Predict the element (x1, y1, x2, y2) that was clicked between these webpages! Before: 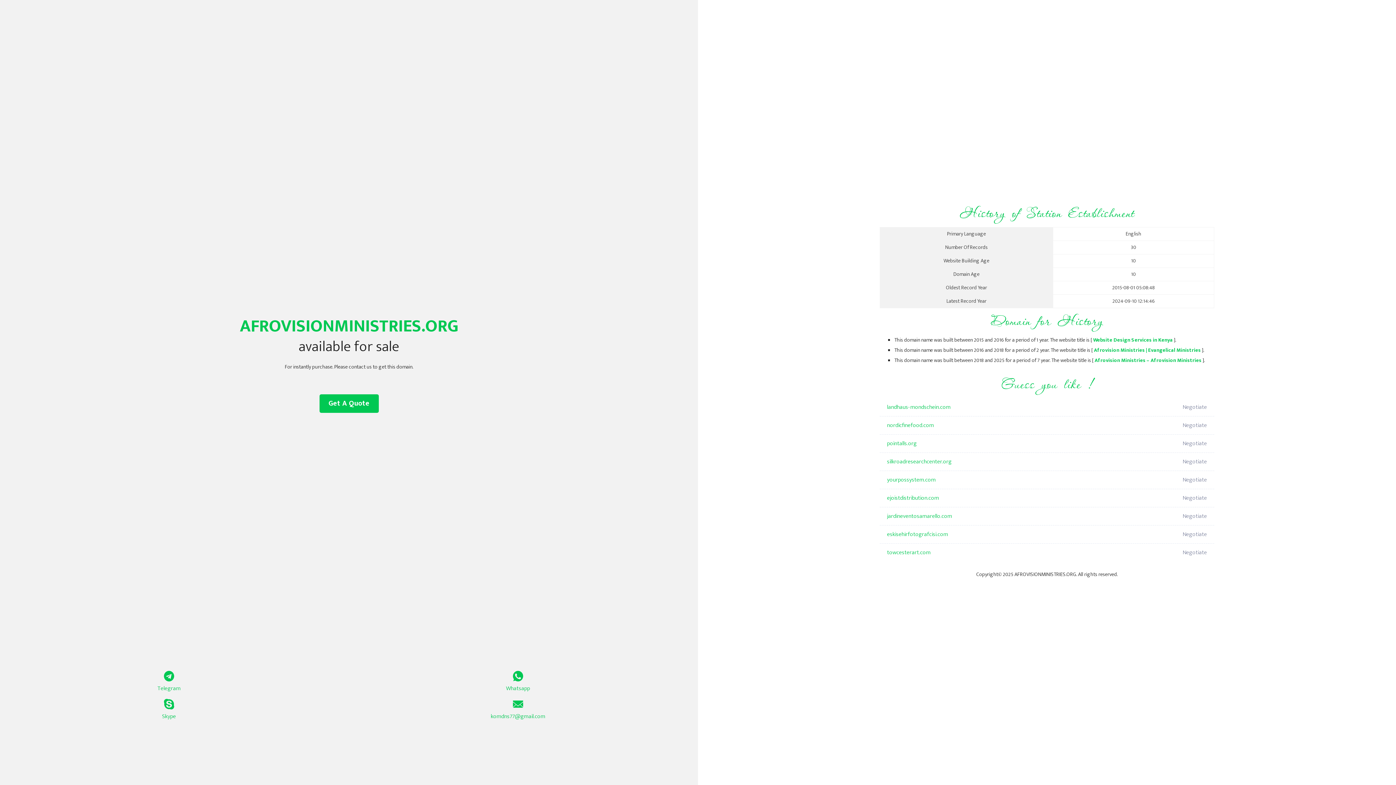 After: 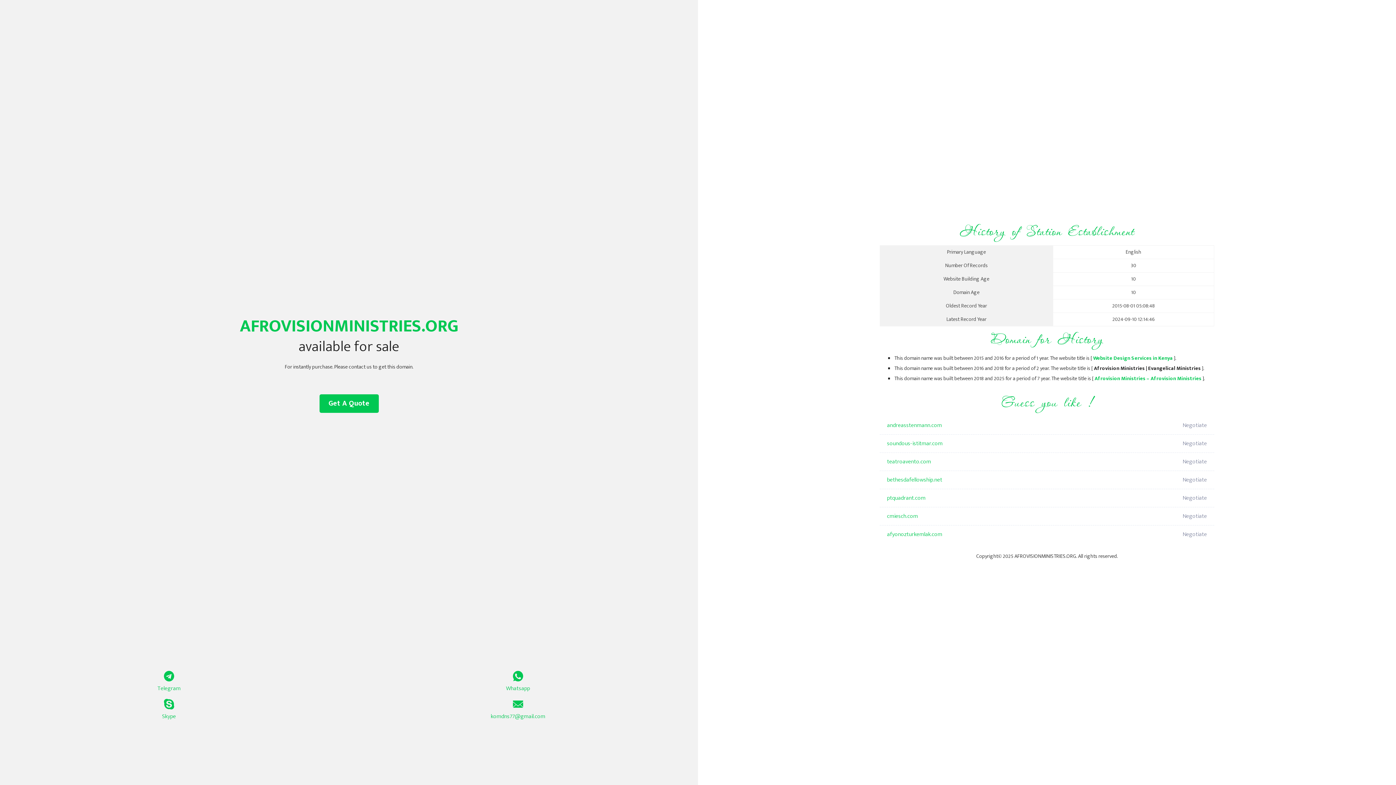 Action: bbox: (1094, 356, 1201, 365) label: Afrovision Ministries – Afrovision Ministries